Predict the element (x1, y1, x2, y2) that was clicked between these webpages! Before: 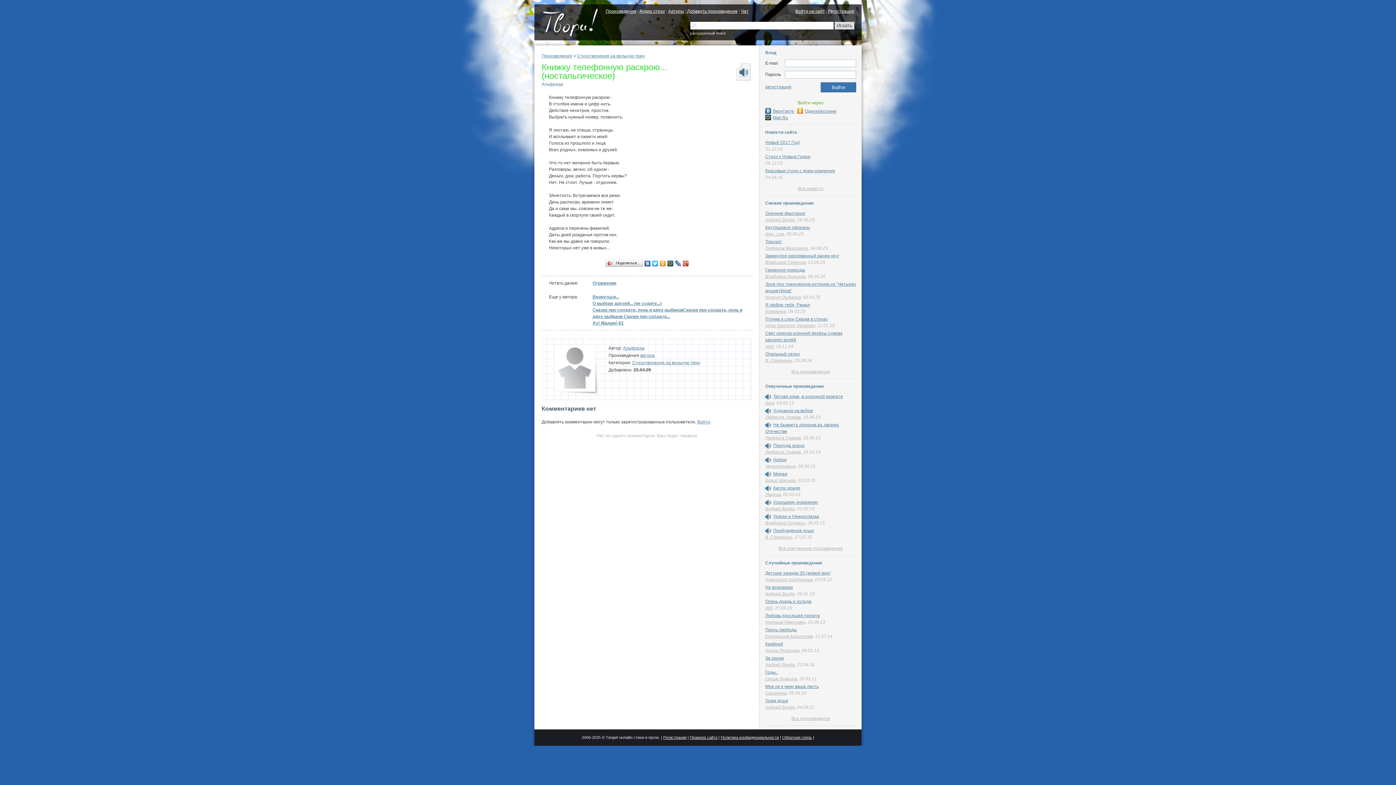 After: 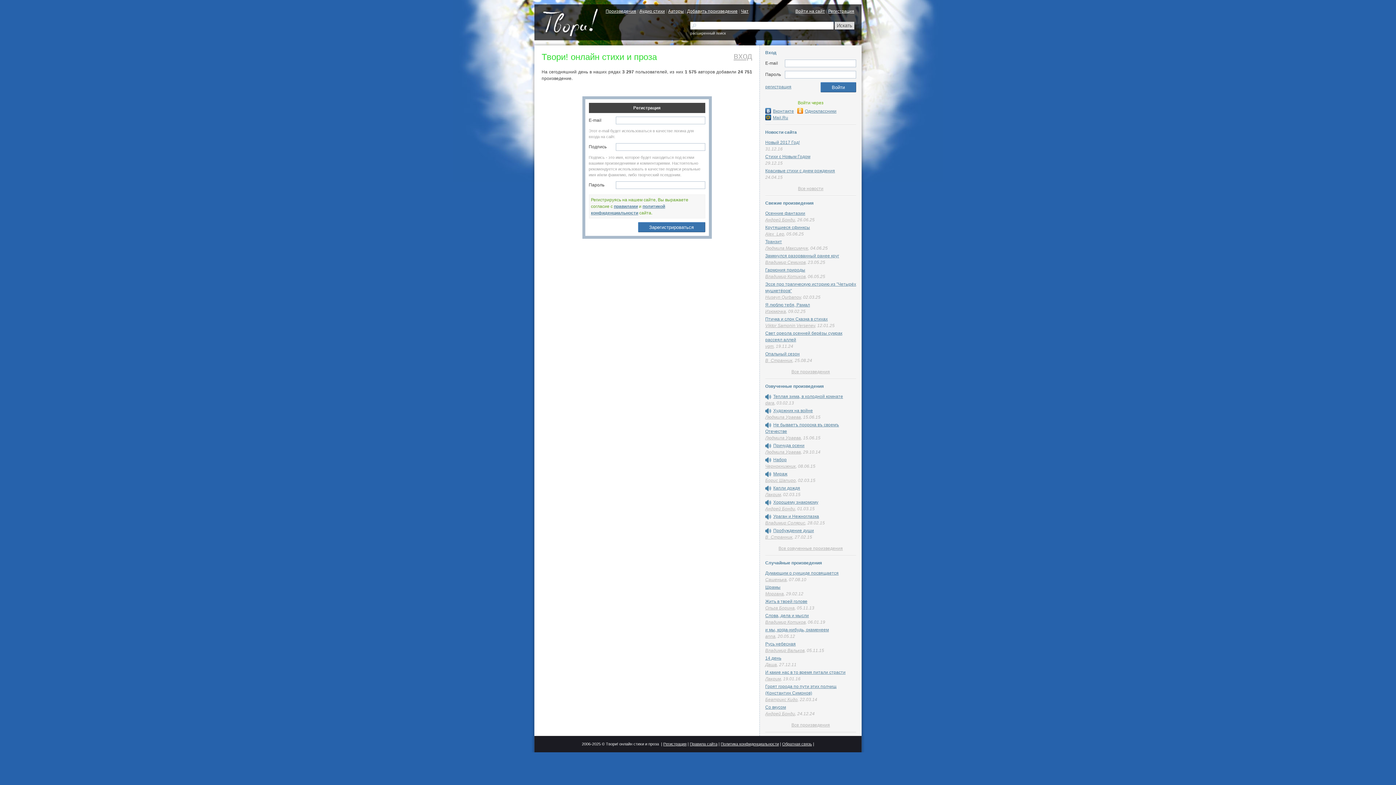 Action: bbox: (828, 8, 854, 13) label: Регистрация